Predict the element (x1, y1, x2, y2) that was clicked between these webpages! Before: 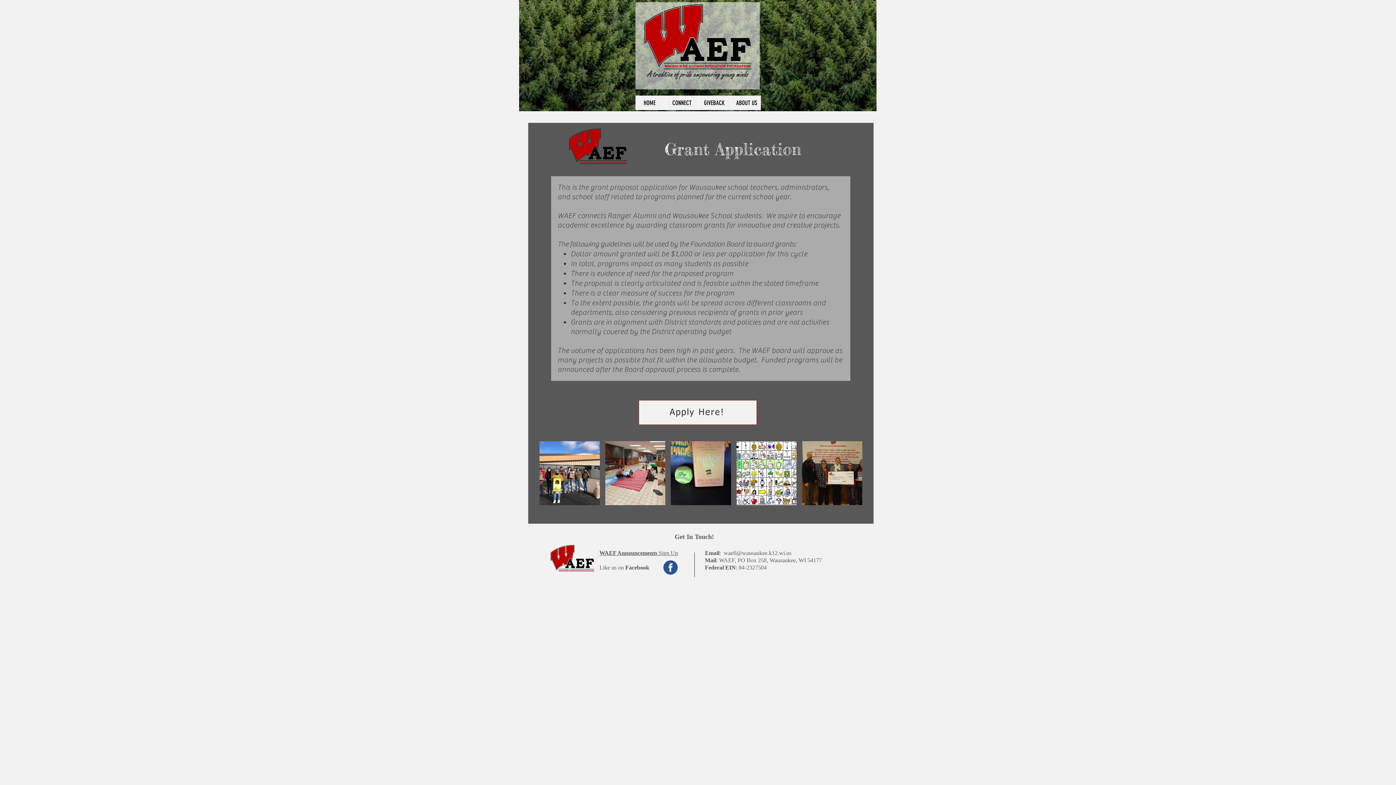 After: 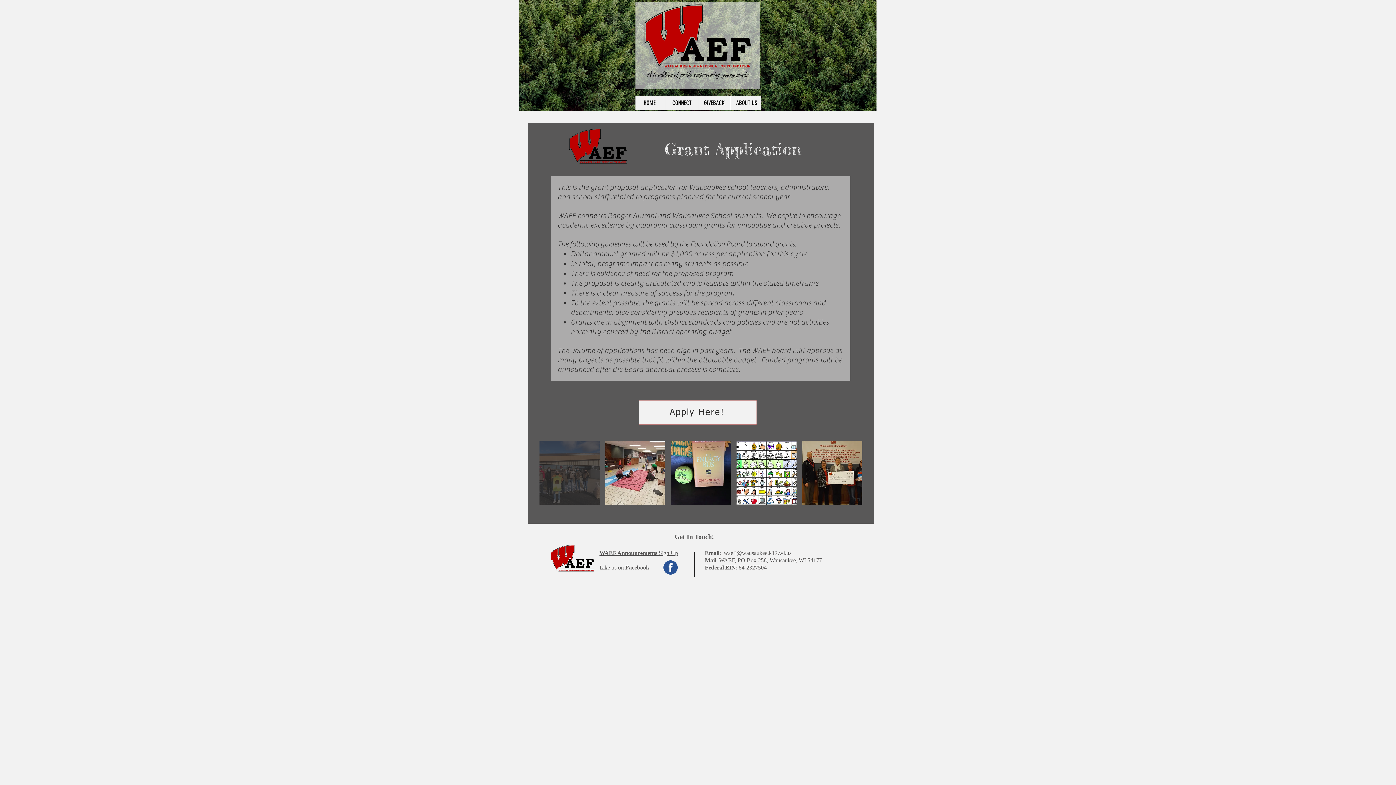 Action: label: Birdhouse Grant bbox: (539, 441, 599, 505)